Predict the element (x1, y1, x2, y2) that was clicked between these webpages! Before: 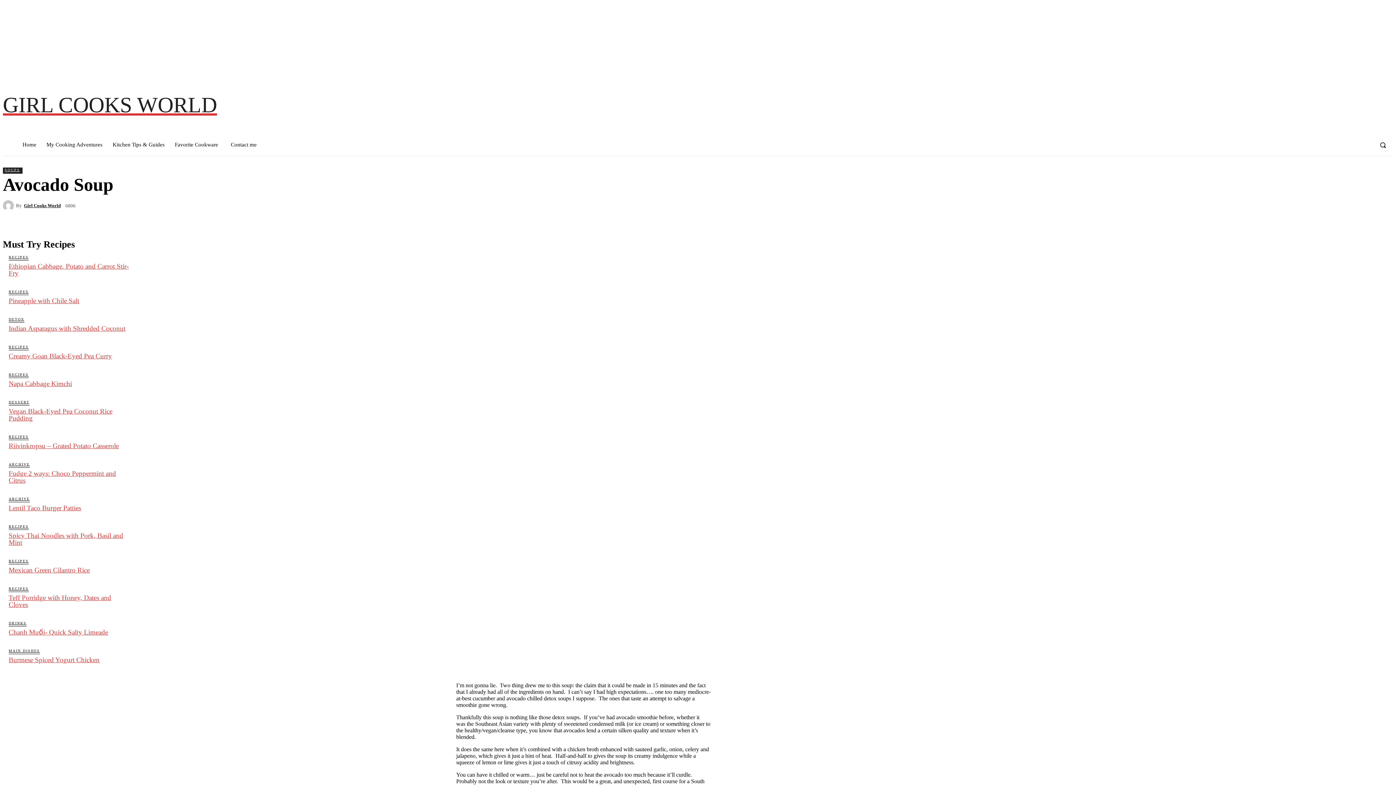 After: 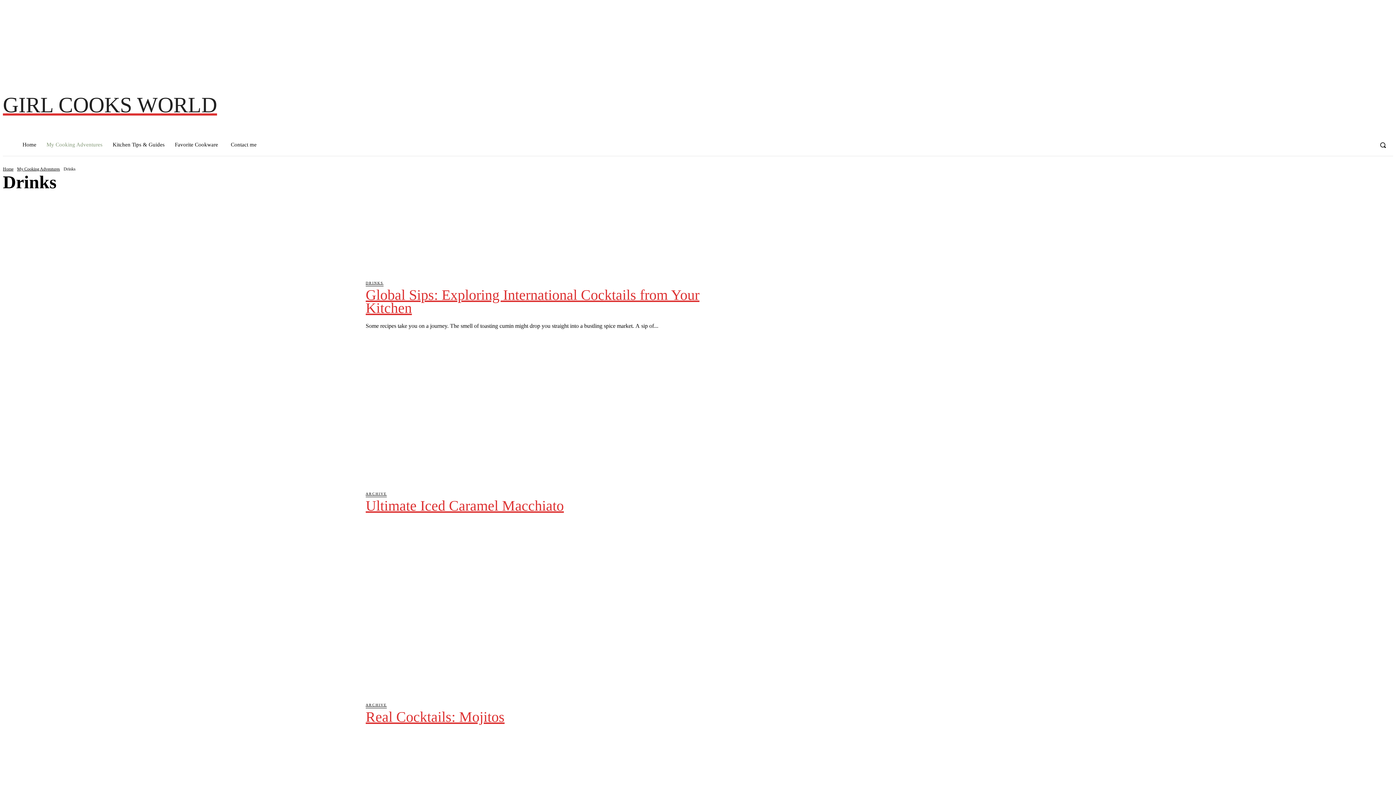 Action: label: DRINKS bbox: (8, 620, 26, 626)